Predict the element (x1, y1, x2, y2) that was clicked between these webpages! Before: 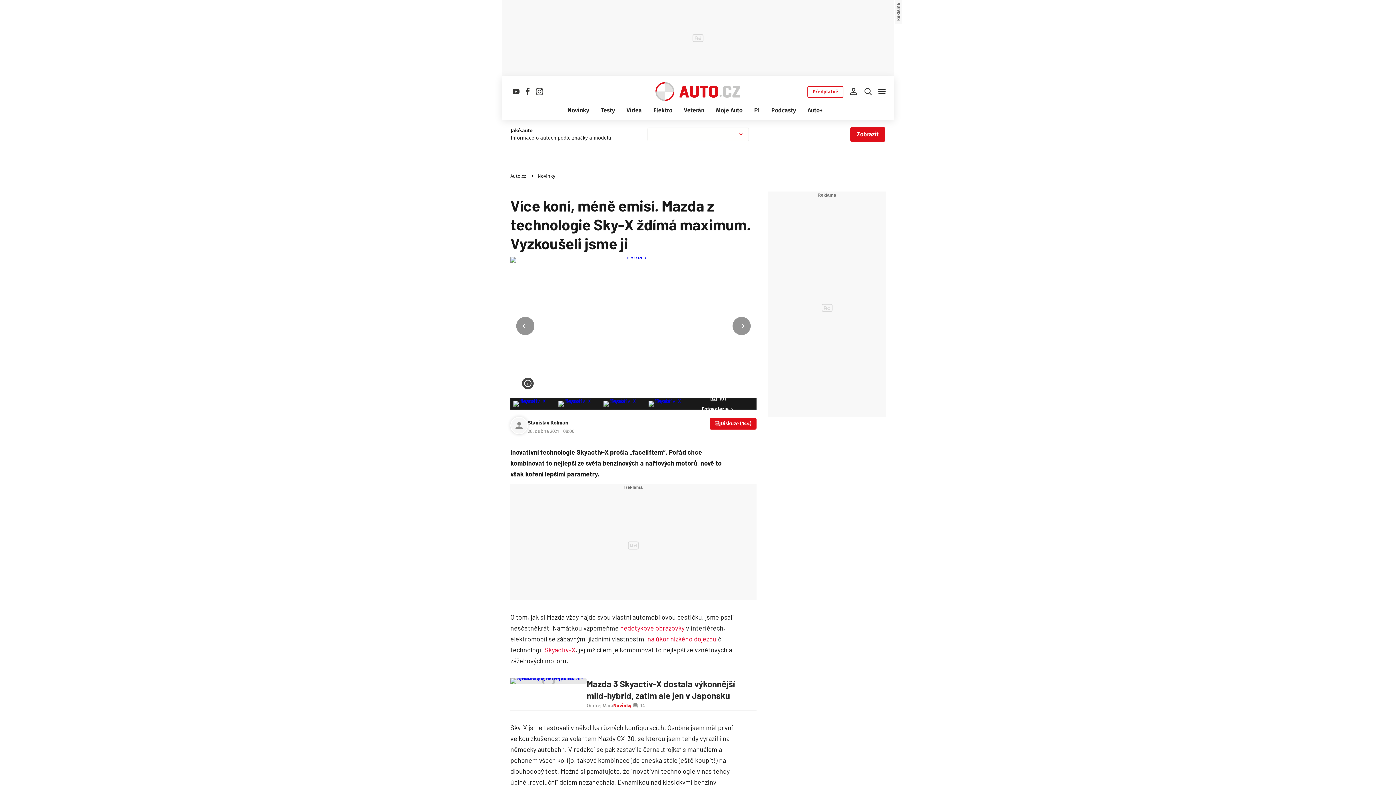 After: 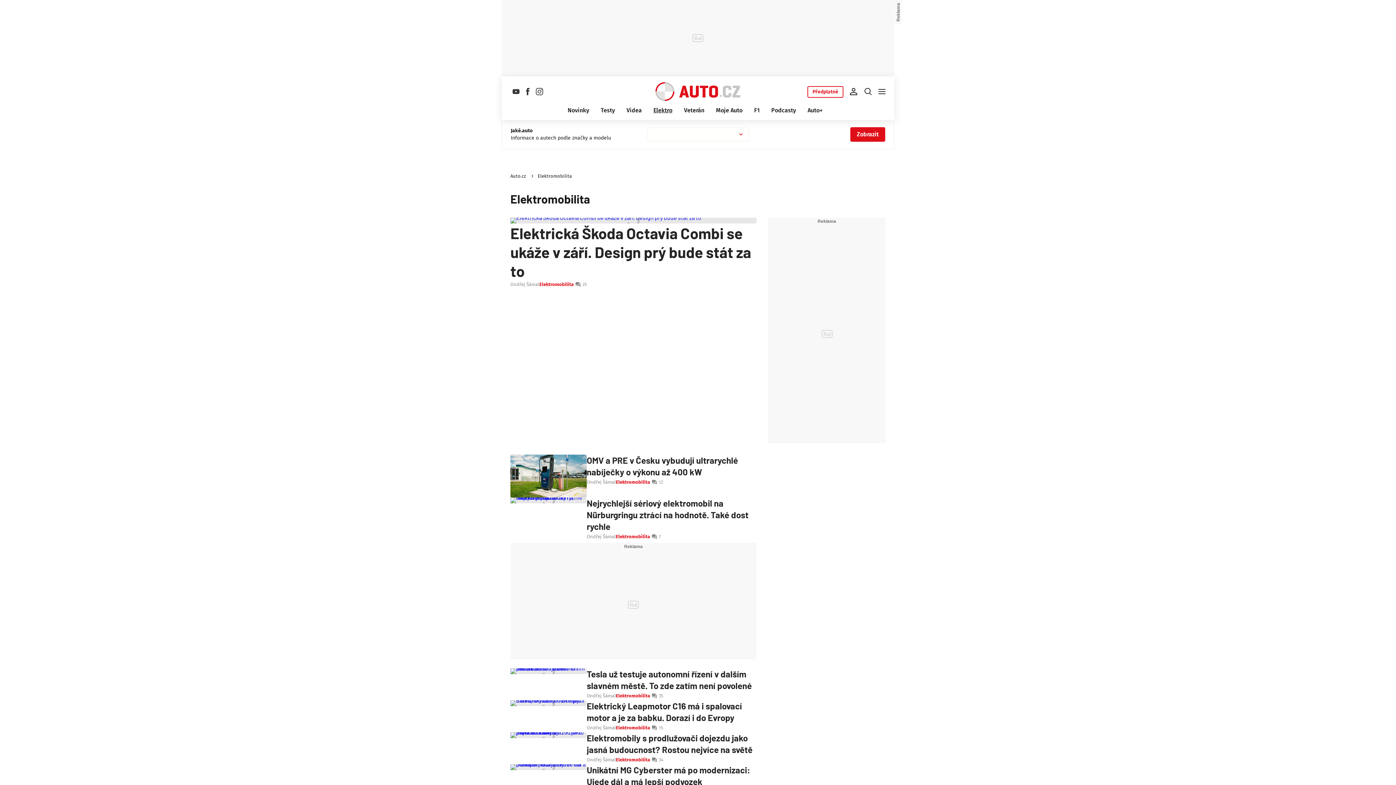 Action: bbox: (653, 106, 672, 114) label: Elektro